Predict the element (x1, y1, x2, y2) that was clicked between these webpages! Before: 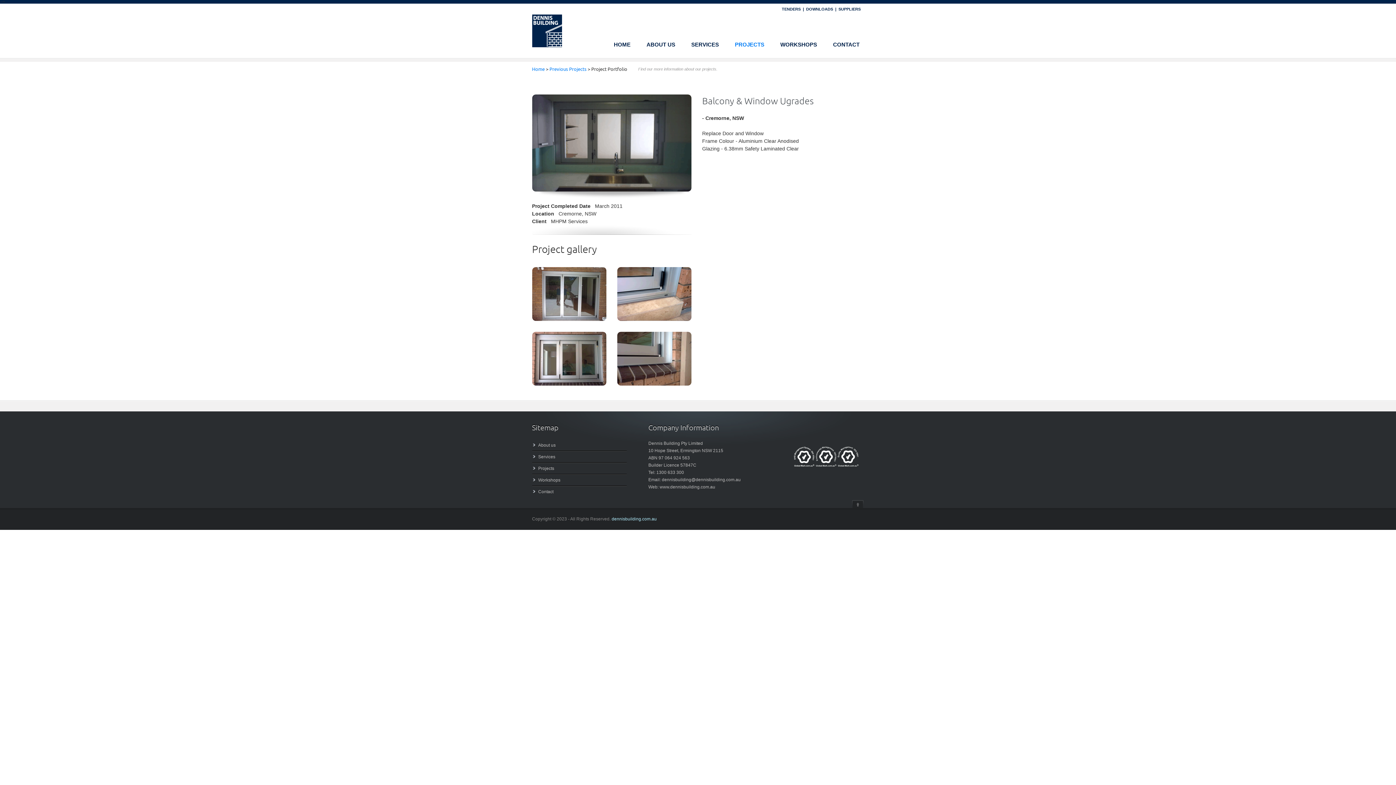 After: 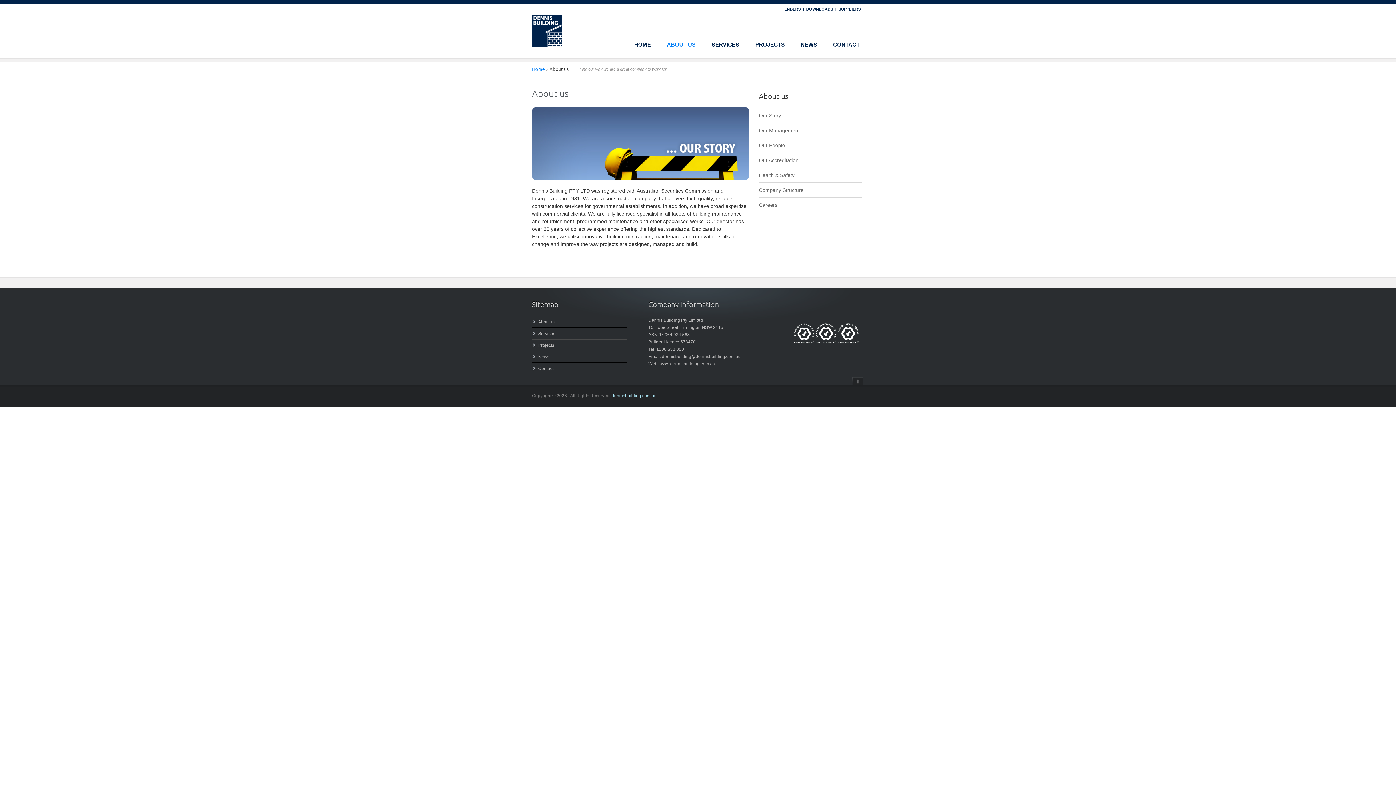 Action: bbox: (643, 38, 678, 50) label: ABOUT US